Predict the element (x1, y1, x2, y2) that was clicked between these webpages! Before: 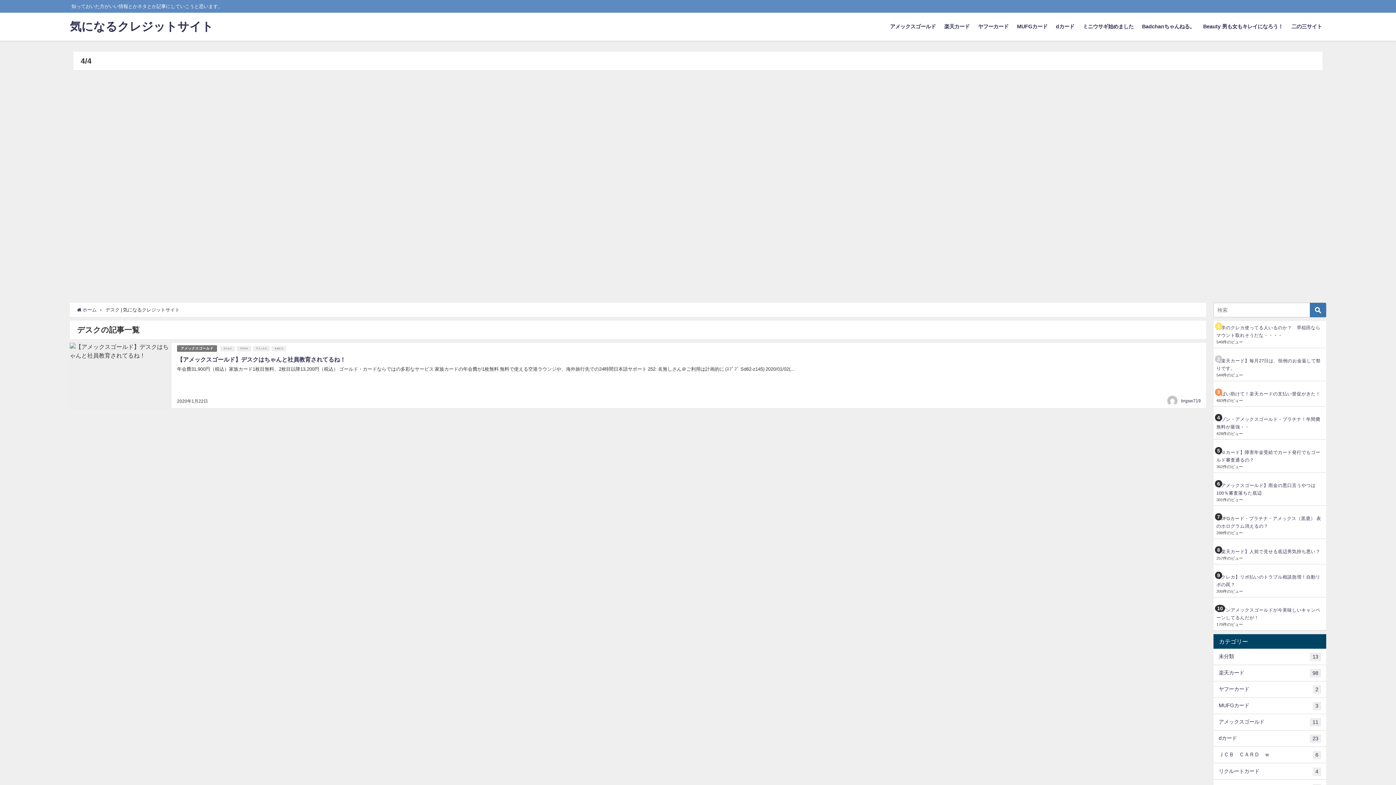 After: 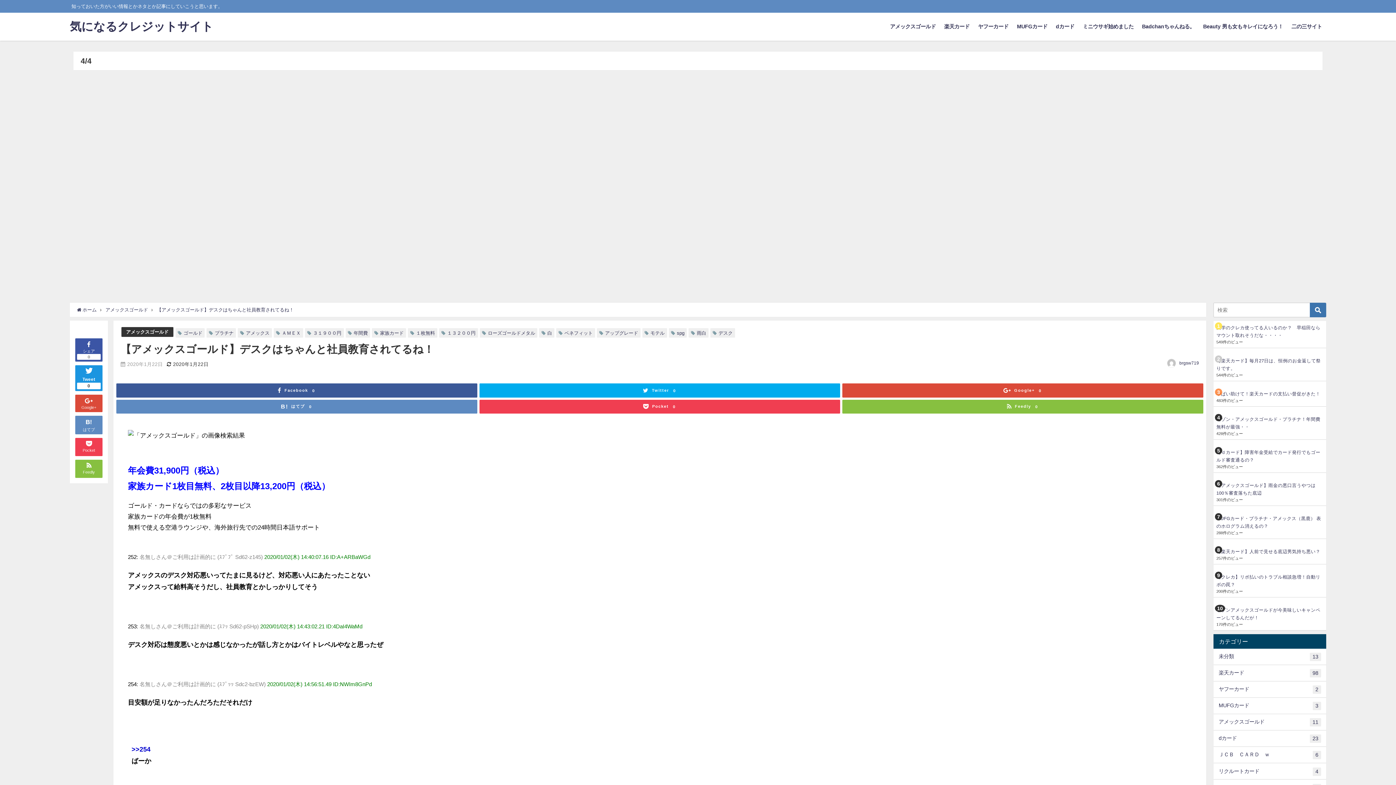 Action: bbox: (177, 356, 345, 362) label: 【アメックスゴールド】デスクはちゃんと社員教育されてるね！